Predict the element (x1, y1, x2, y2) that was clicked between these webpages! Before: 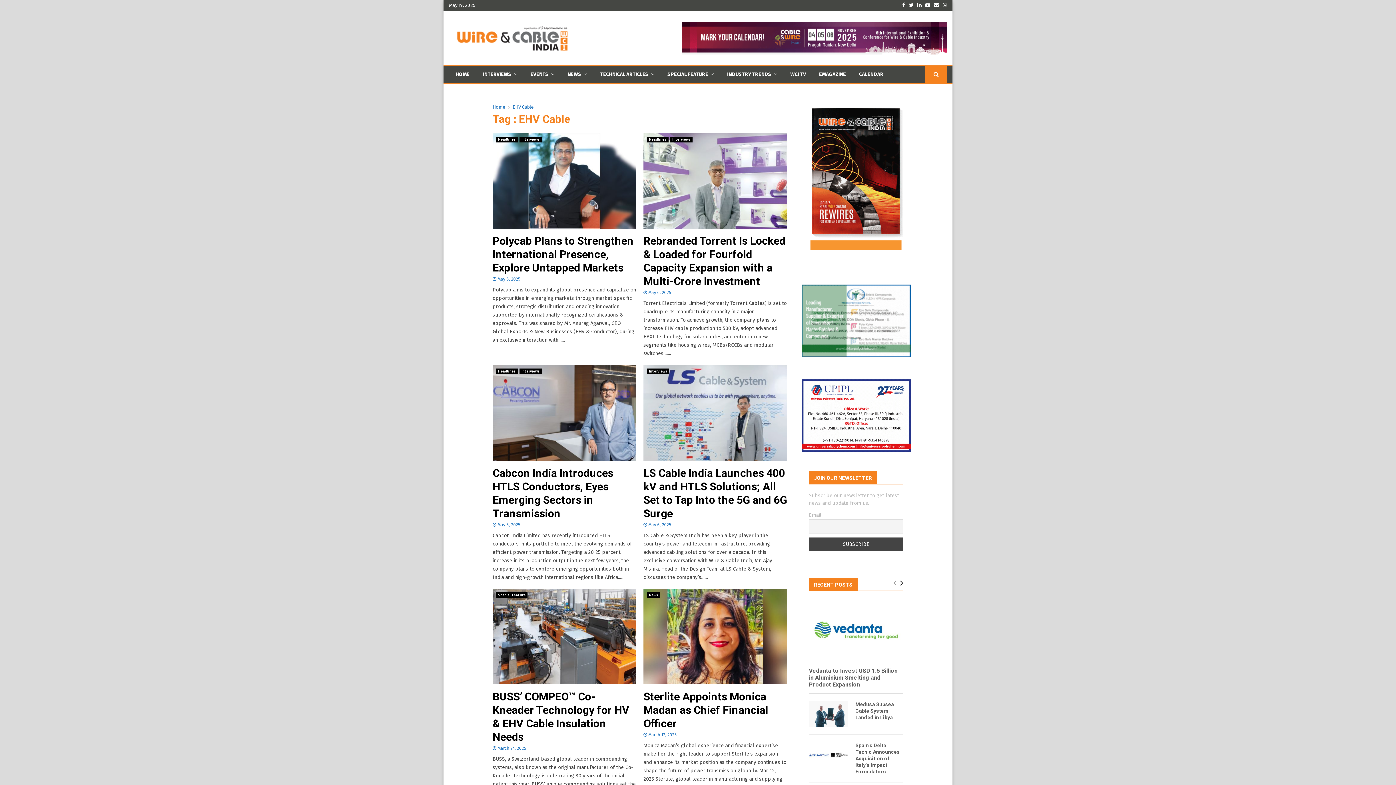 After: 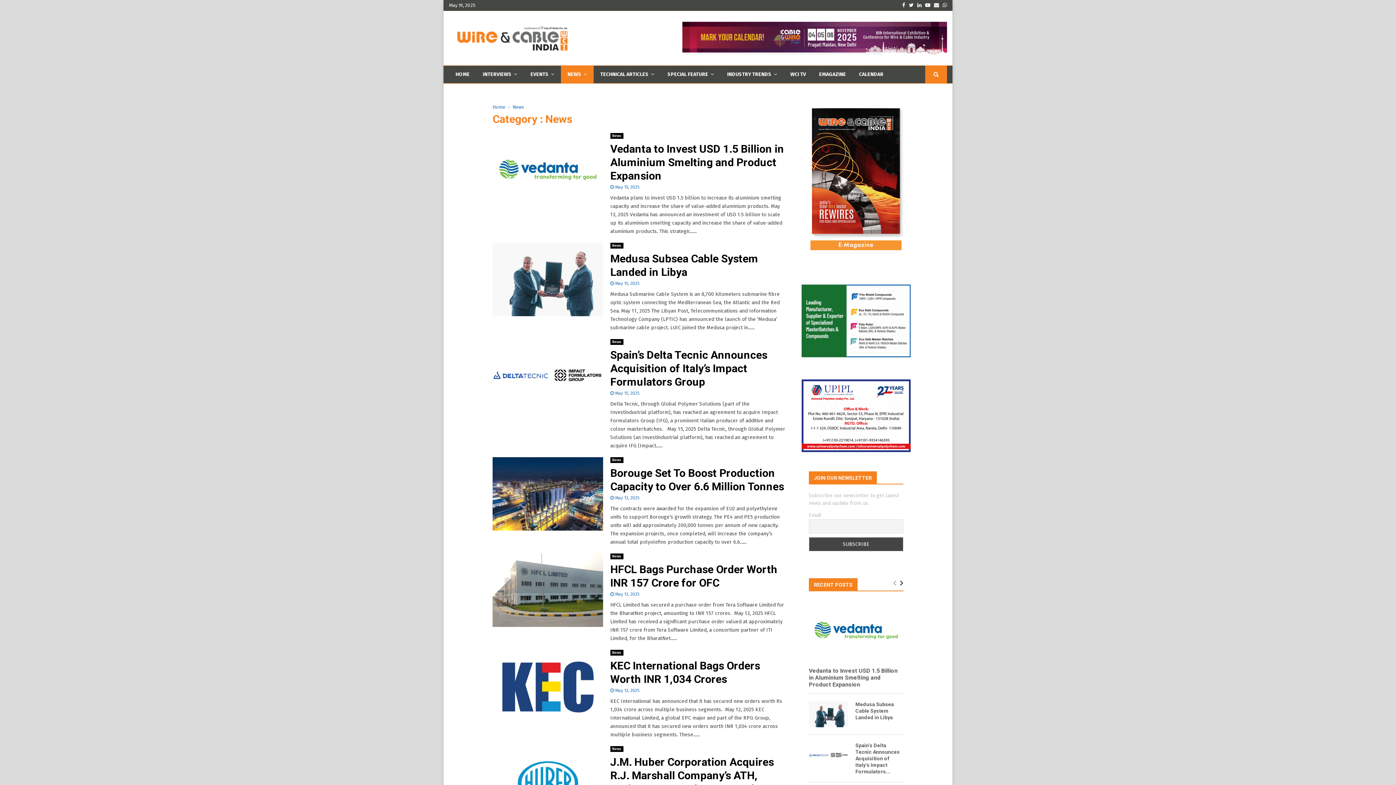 Action: label: NEWS bbox: (561, 65, 593, 83)